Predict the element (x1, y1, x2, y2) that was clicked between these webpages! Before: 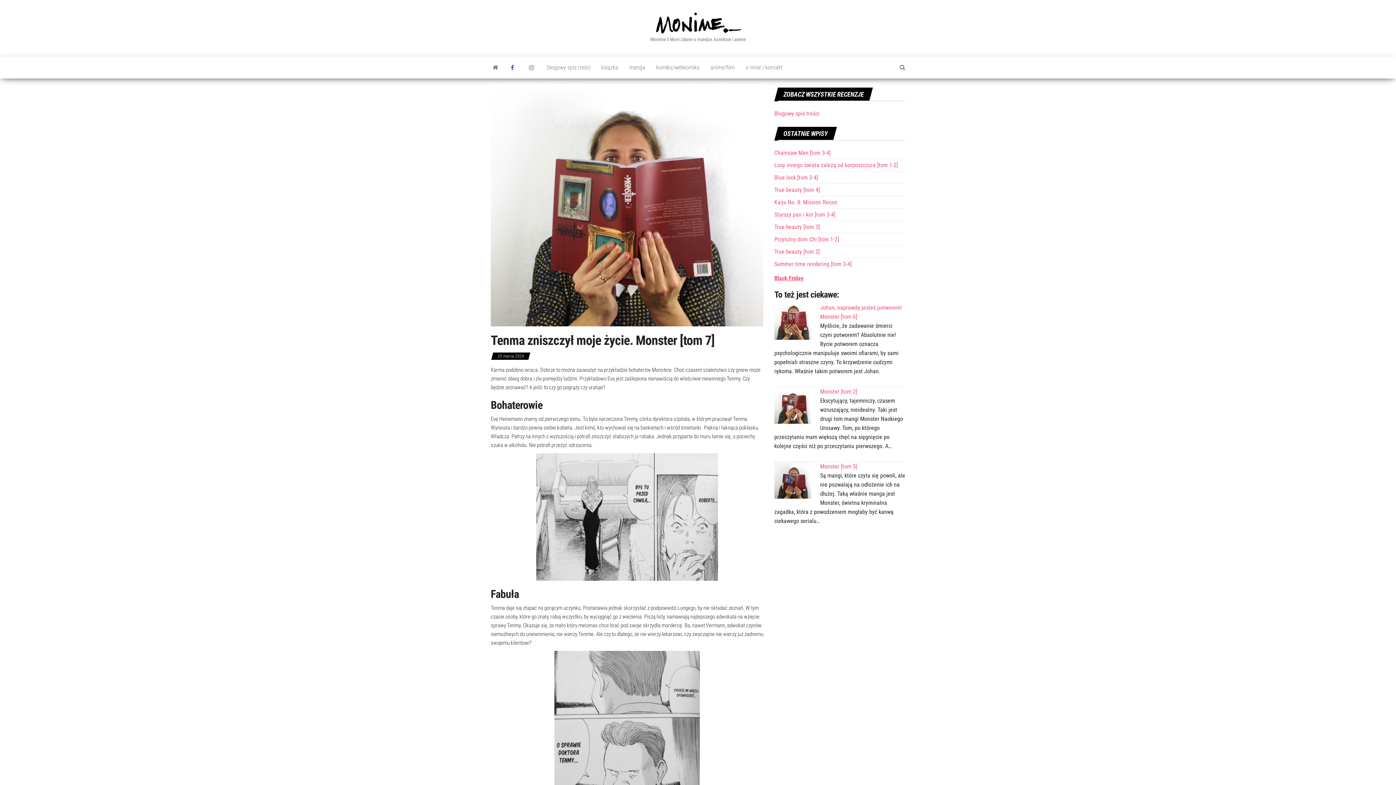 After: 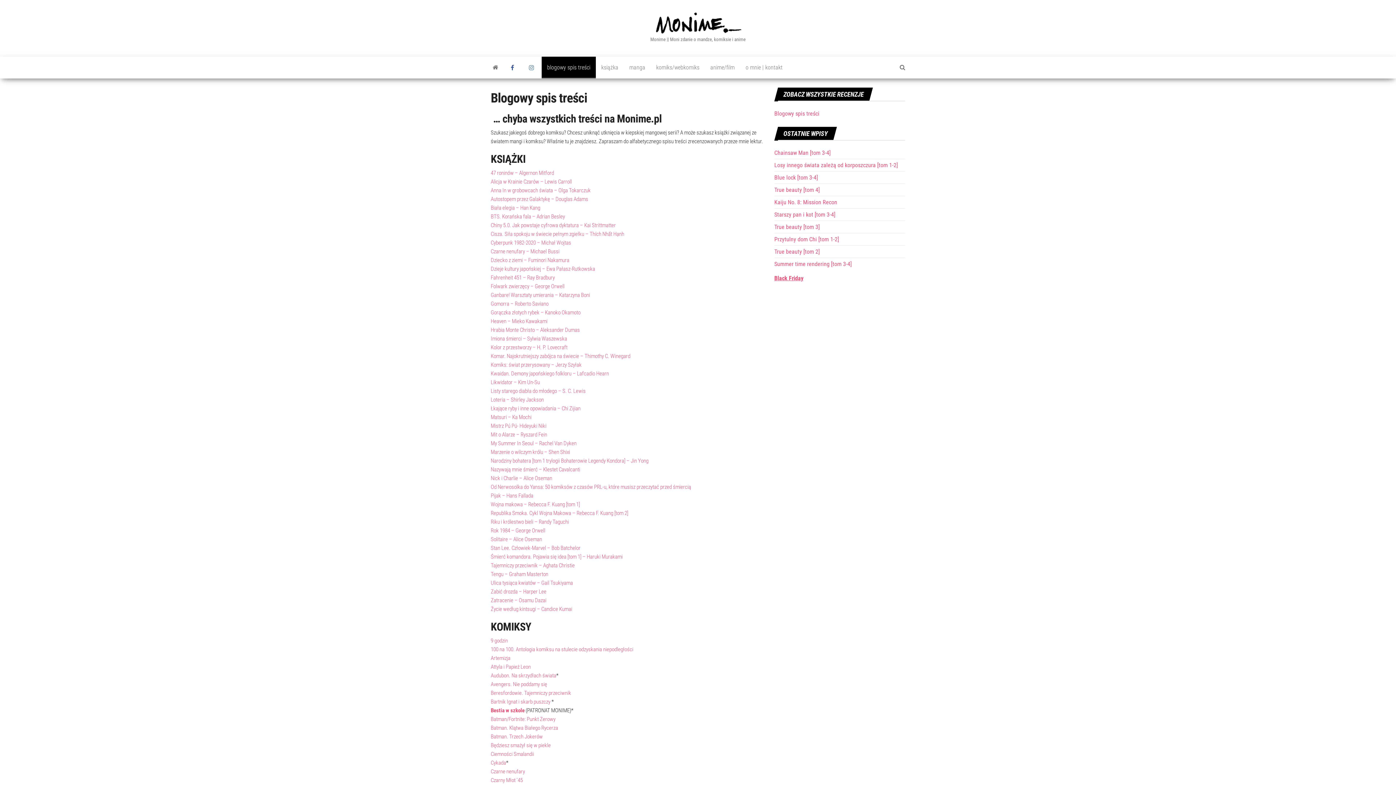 Action: bbox: (541, 56, 596, 78) label: blogowy spis treści